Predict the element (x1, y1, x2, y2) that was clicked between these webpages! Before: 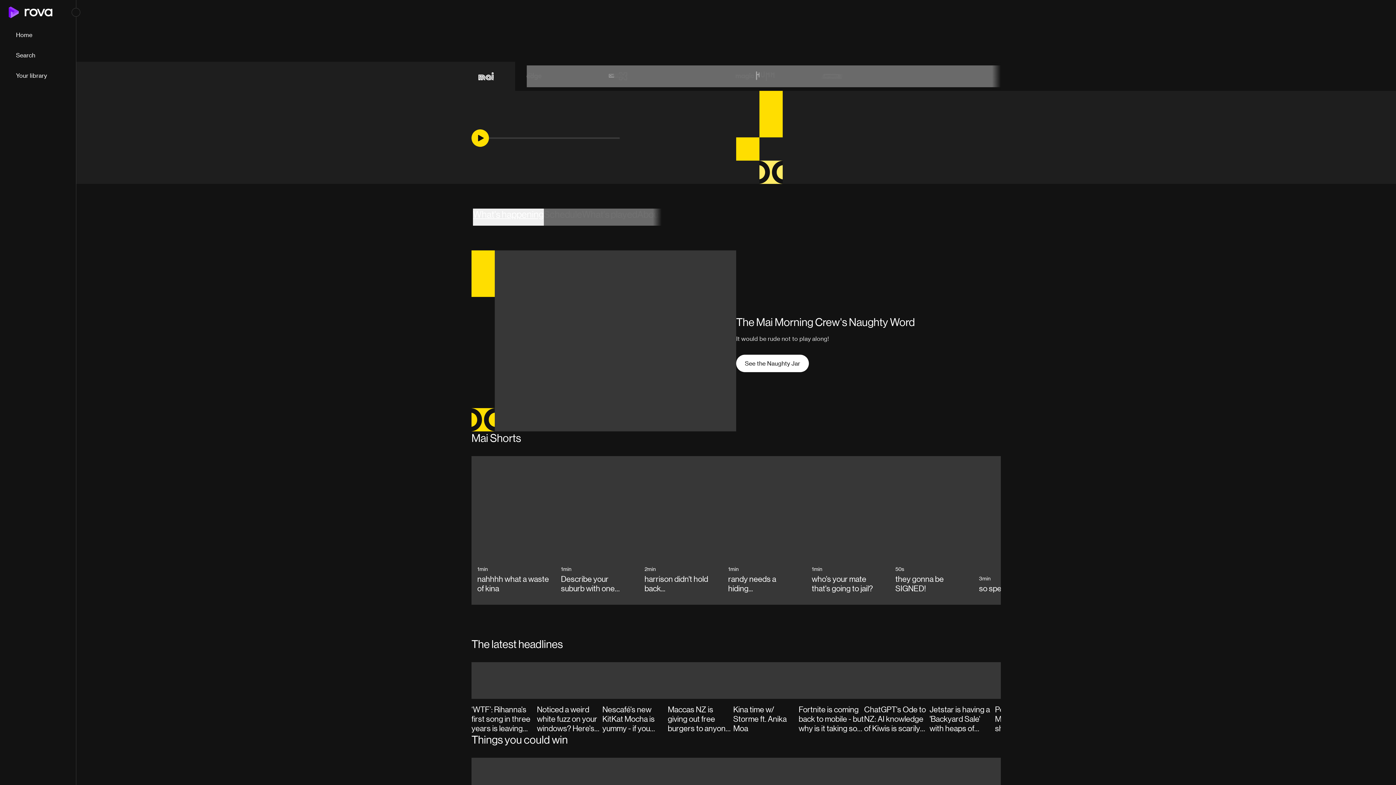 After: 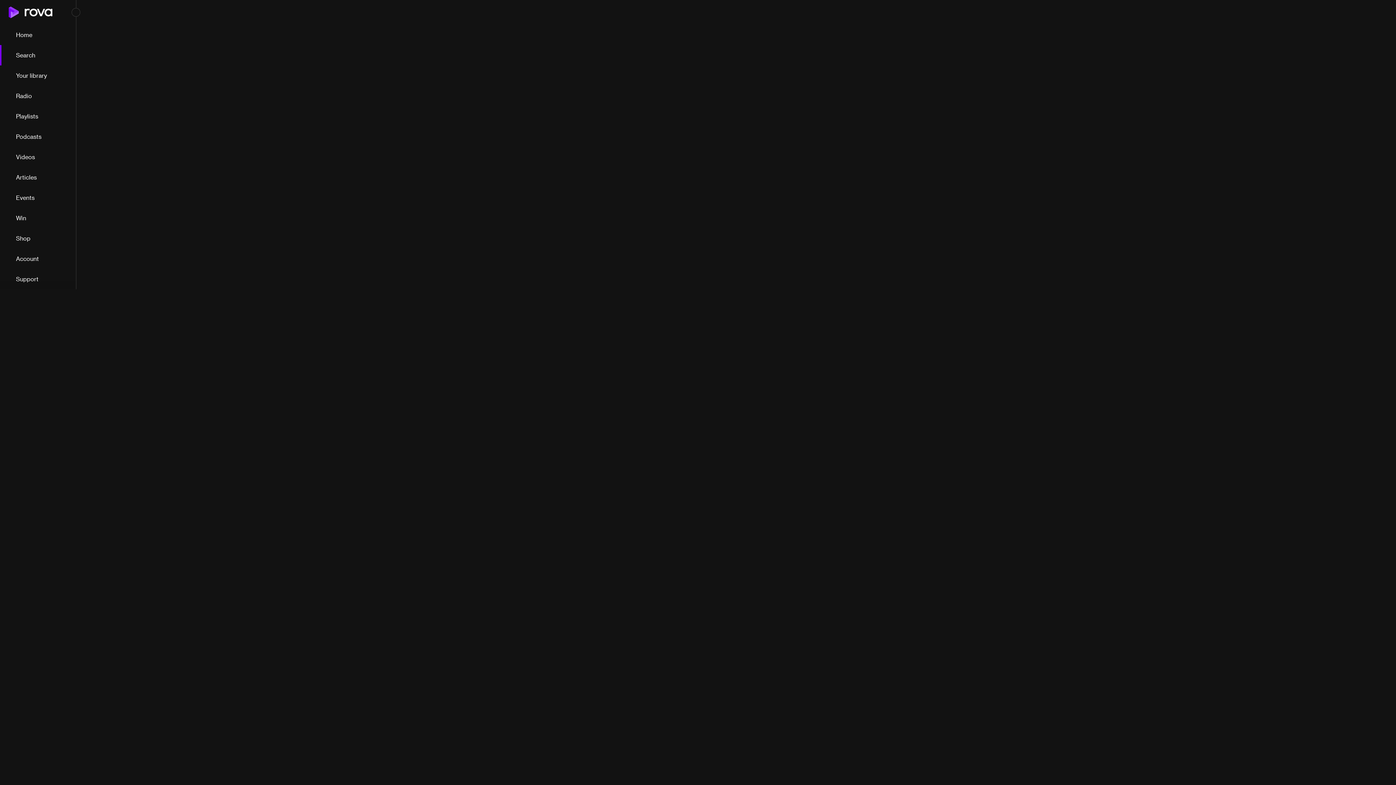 Action: bbox: (0, 45, 76, 65) label: Search